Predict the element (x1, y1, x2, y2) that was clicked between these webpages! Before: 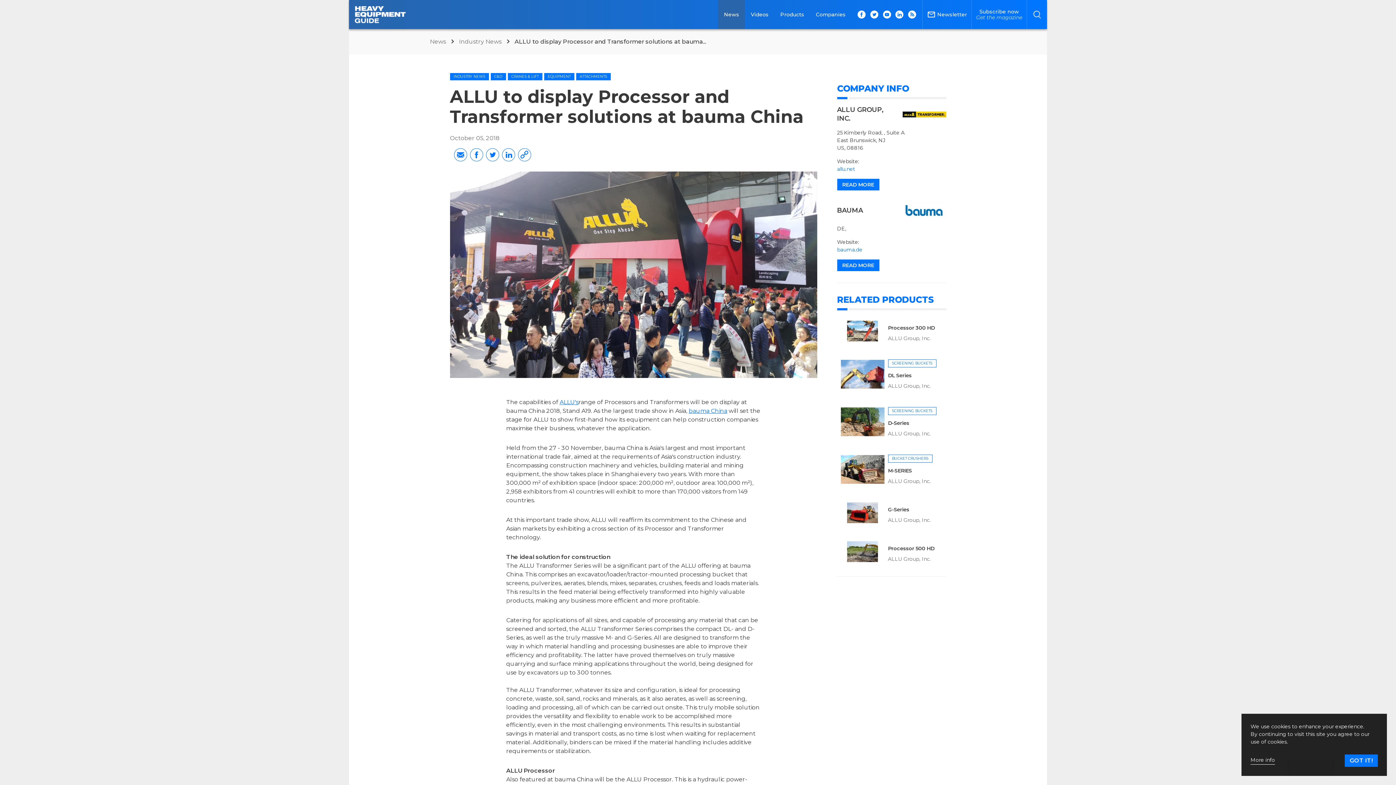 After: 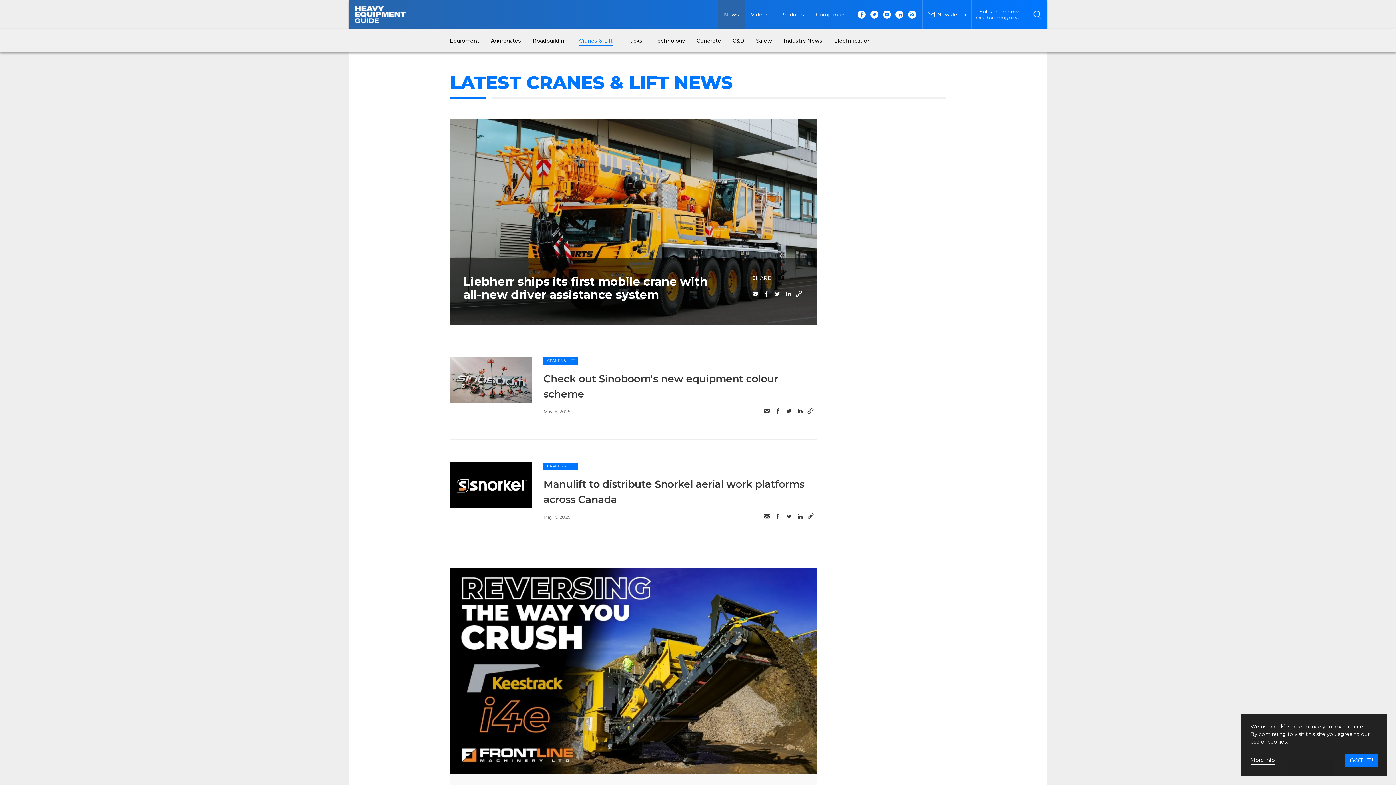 Action: bbox: (507, 73, 542, 80) label: CRANES & LIFT